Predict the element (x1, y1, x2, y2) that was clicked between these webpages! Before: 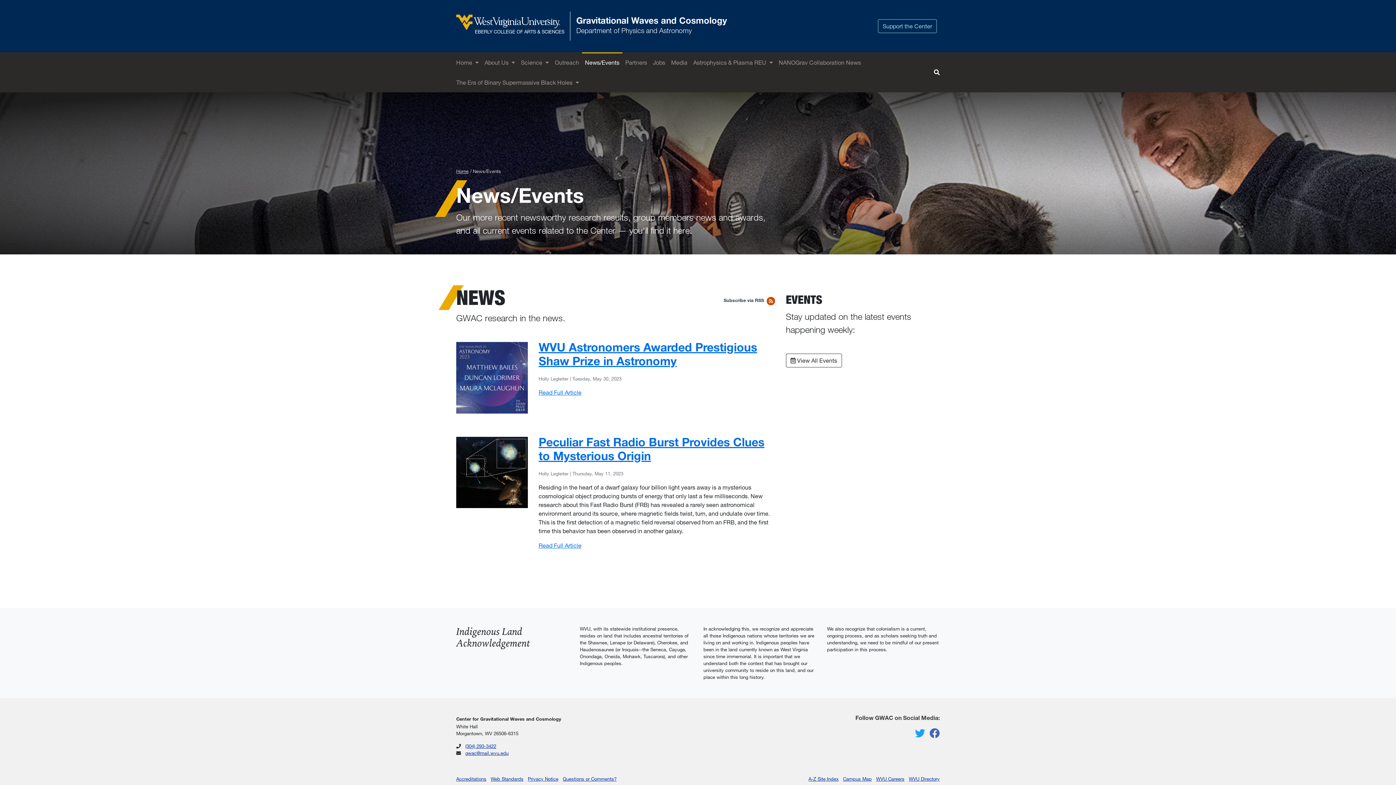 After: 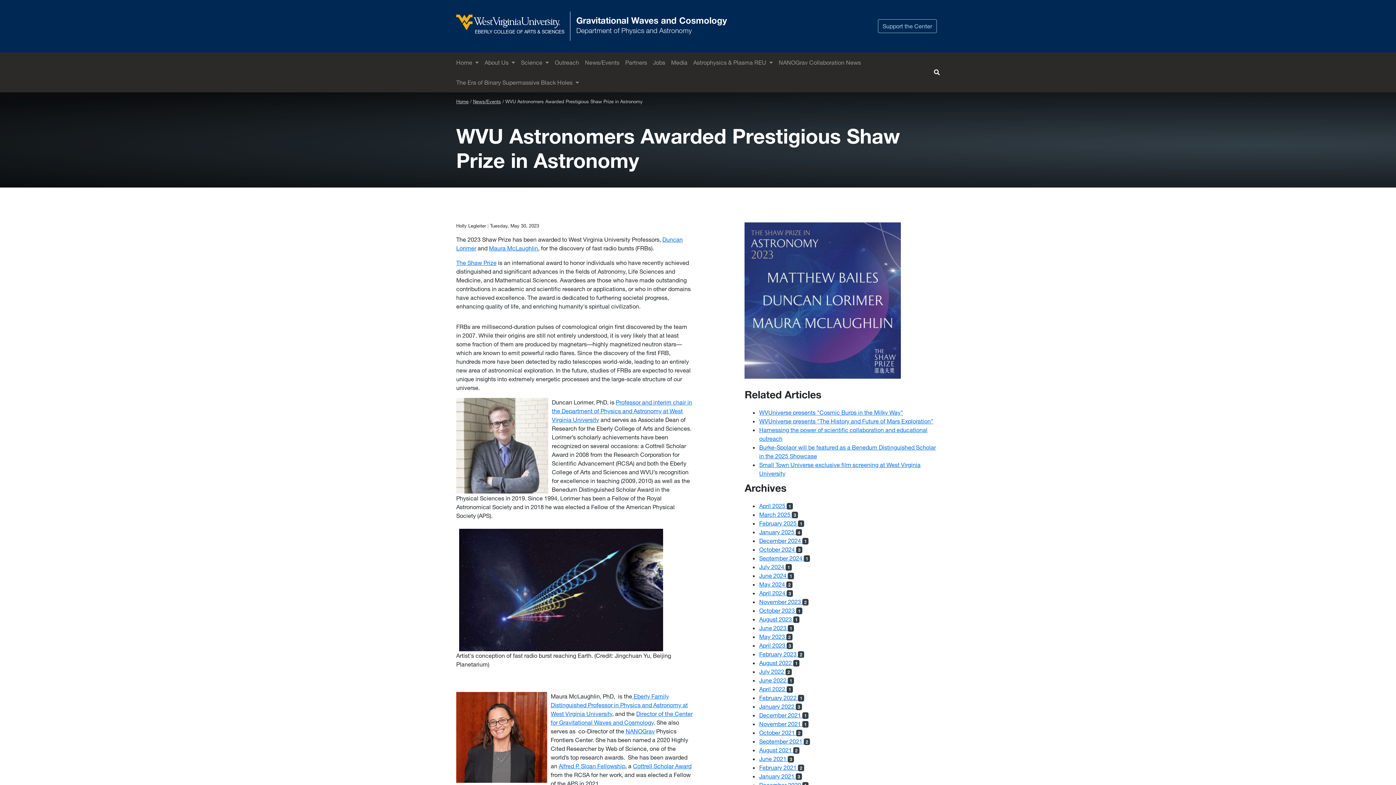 Action: bbox: (456, 373, 527, 380)